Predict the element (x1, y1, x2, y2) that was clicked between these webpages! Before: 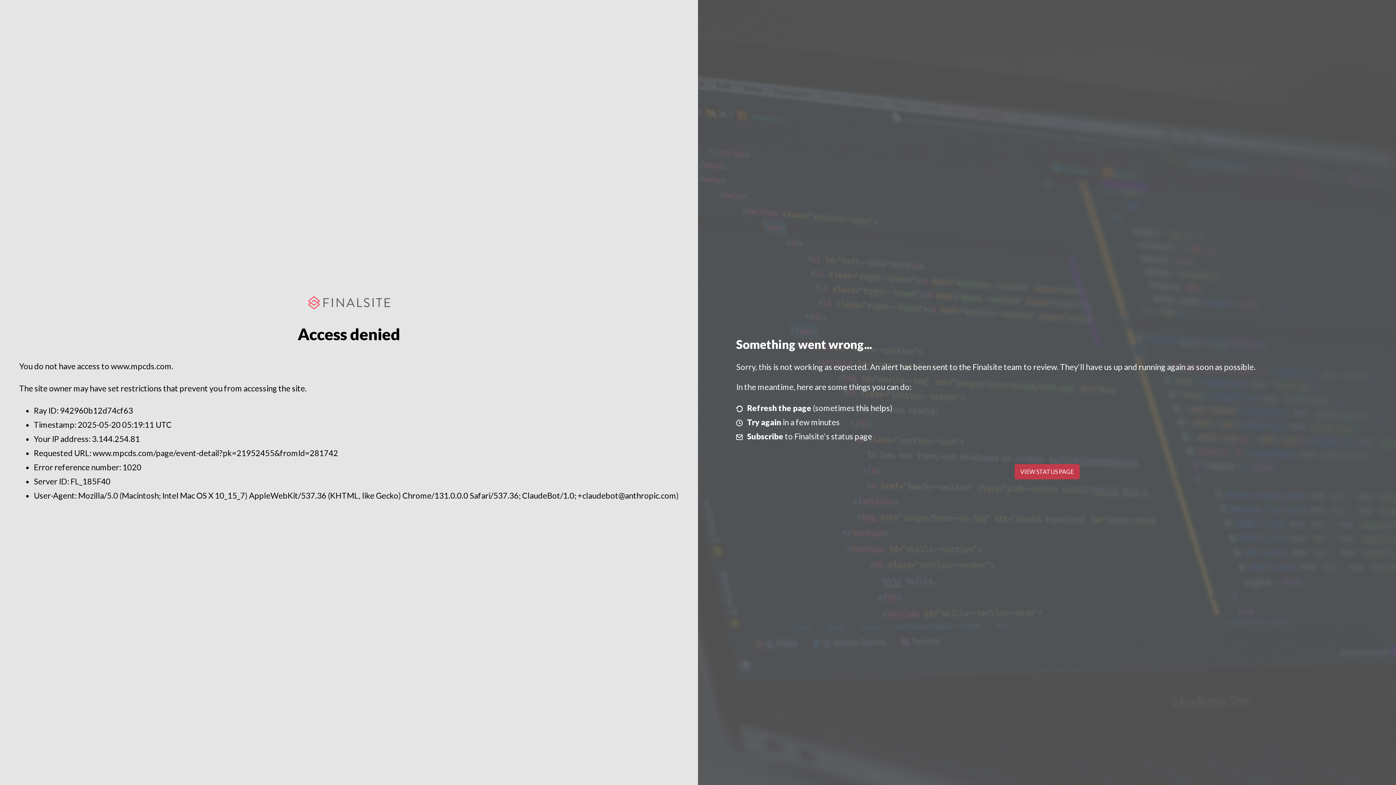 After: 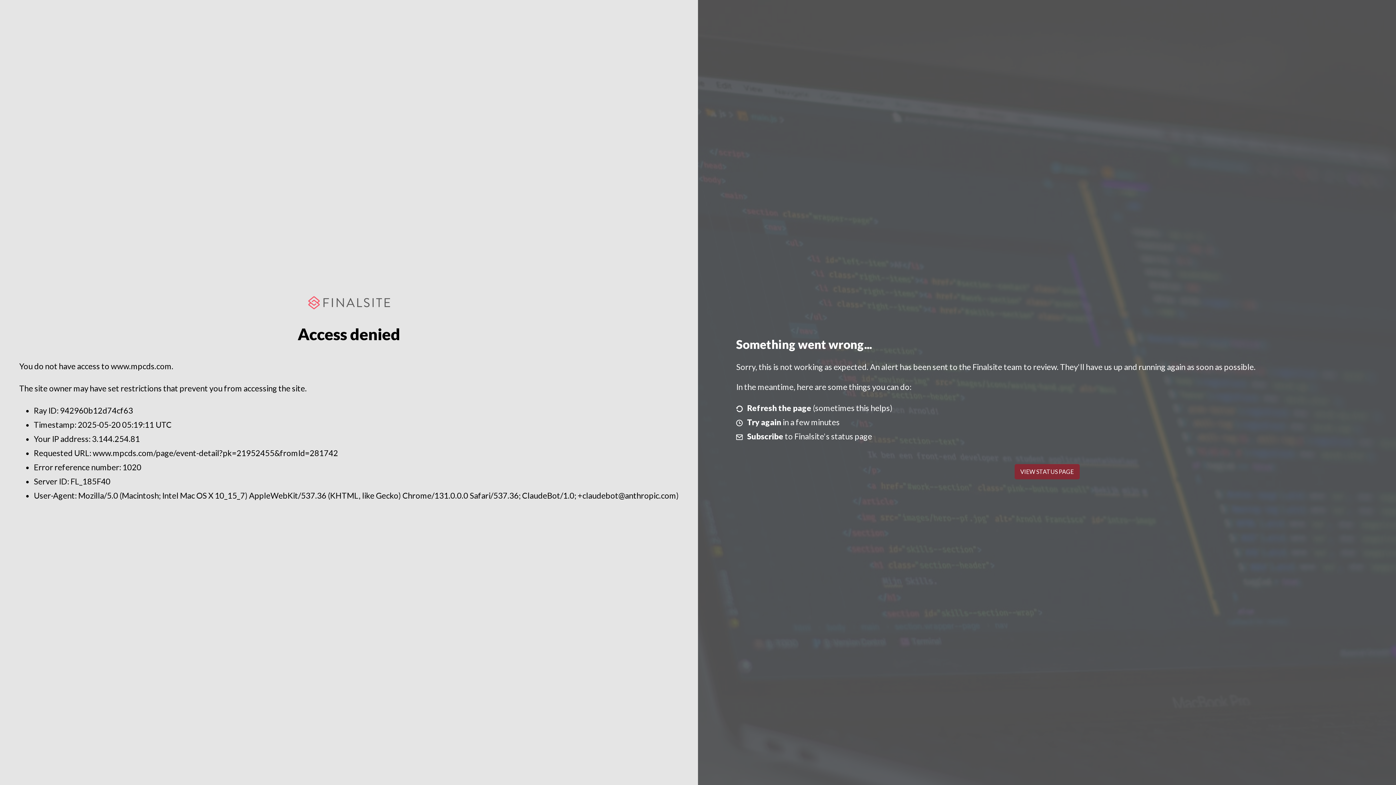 Action: bbox: (1014, 464, 1079, 479) label: VIEW STATUS PAGE